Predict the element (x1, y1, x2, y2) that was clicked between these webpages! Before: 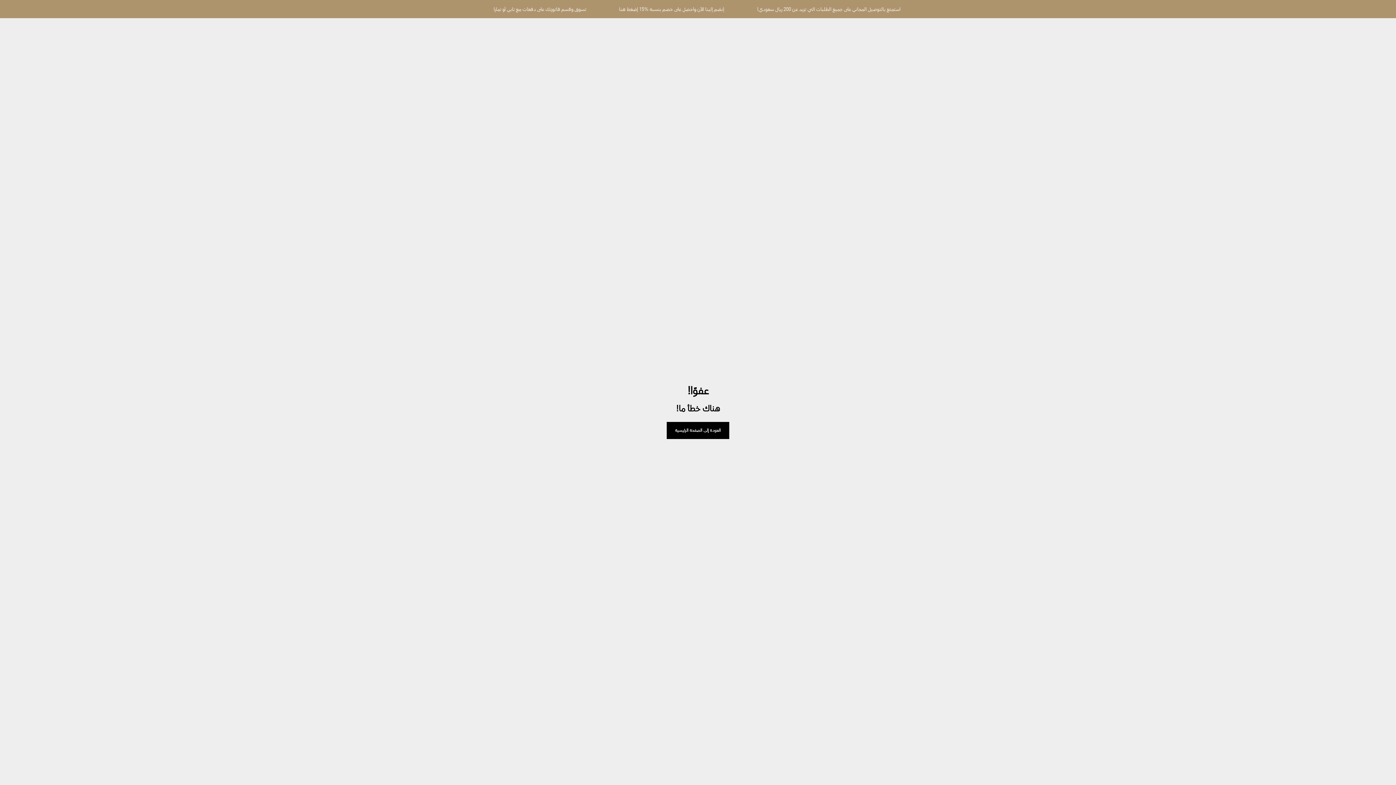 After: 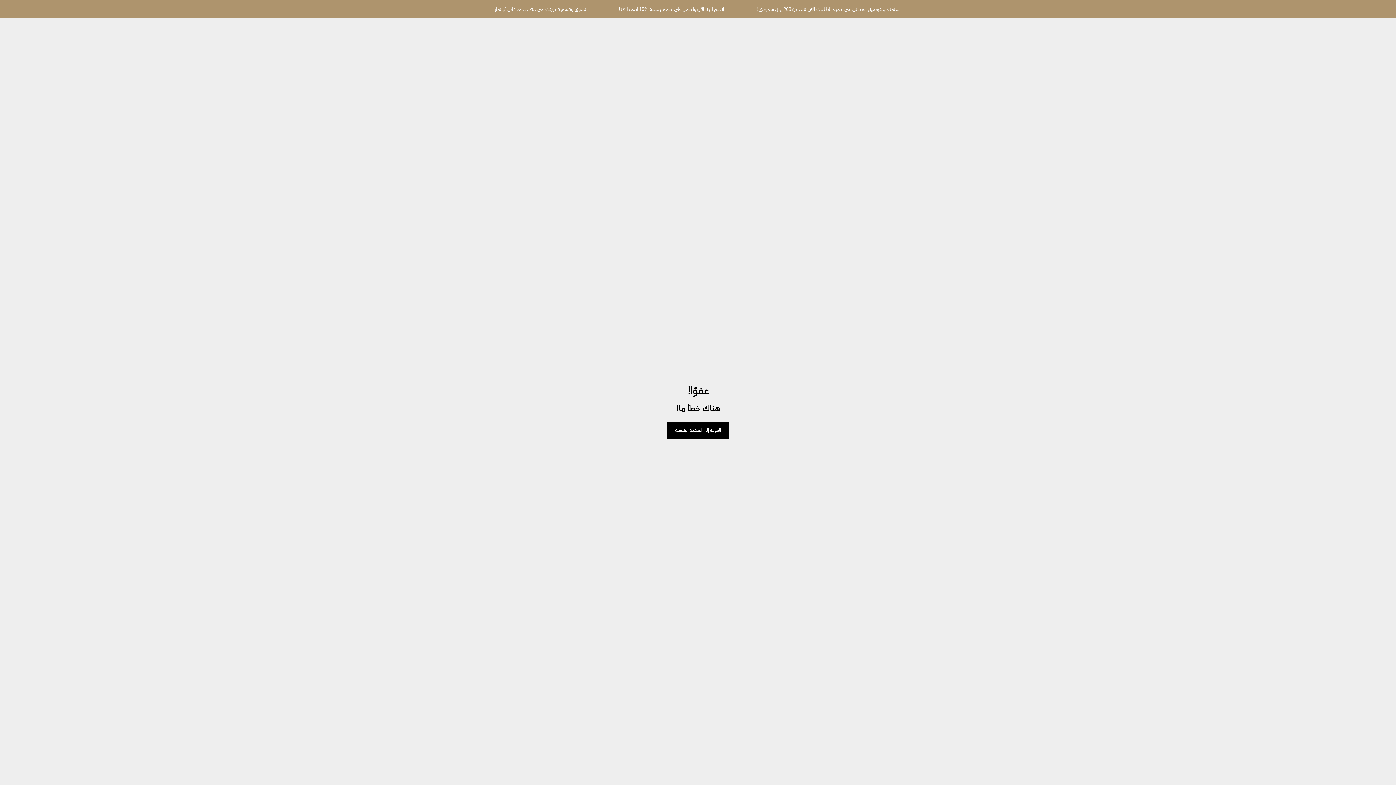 Action: bbox: (493, 5, 586, 12) label: تسوق وقسم فاتورتك على دفعات مع تابي أو تمارا